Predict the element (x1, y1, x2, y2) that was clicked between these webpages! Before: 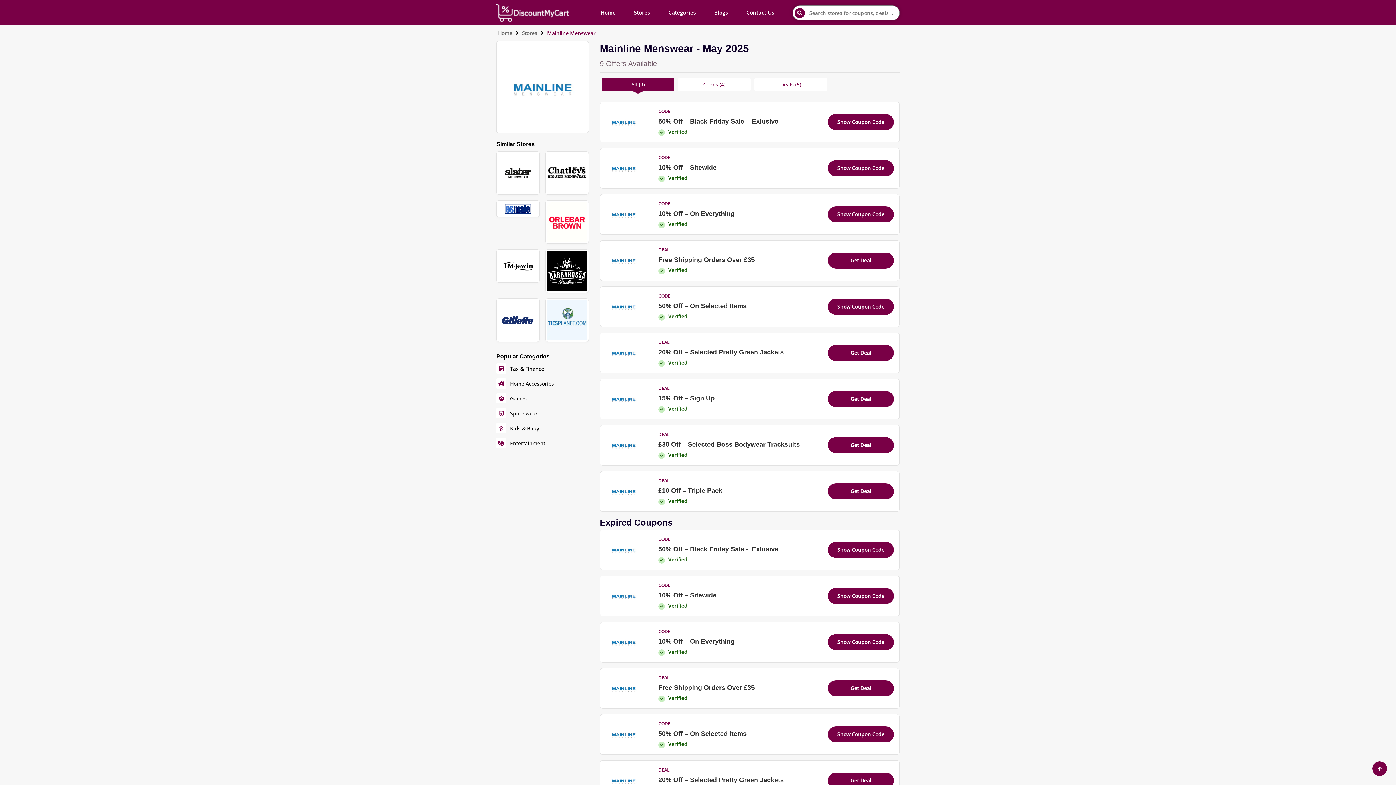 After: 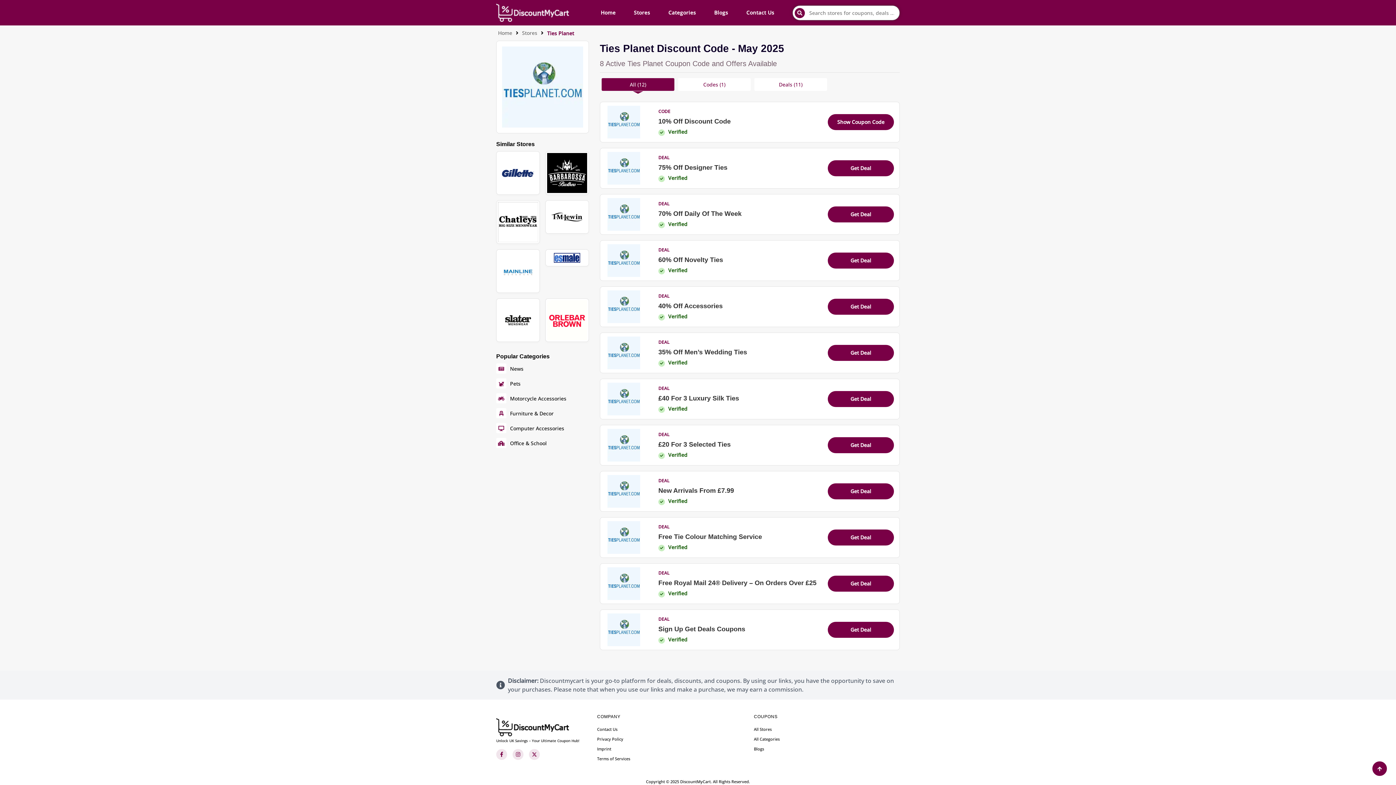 Action: bbox: (545, 298, 589, 342)